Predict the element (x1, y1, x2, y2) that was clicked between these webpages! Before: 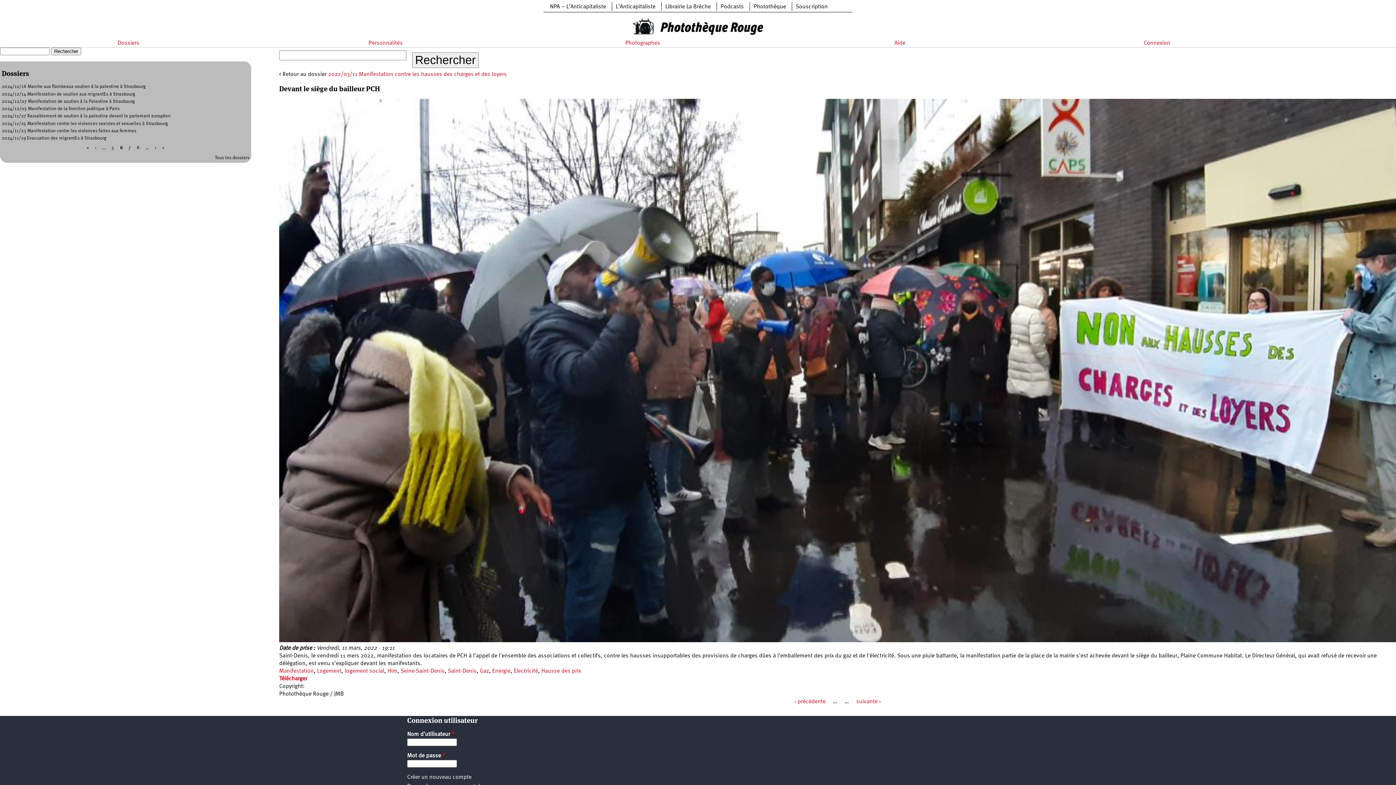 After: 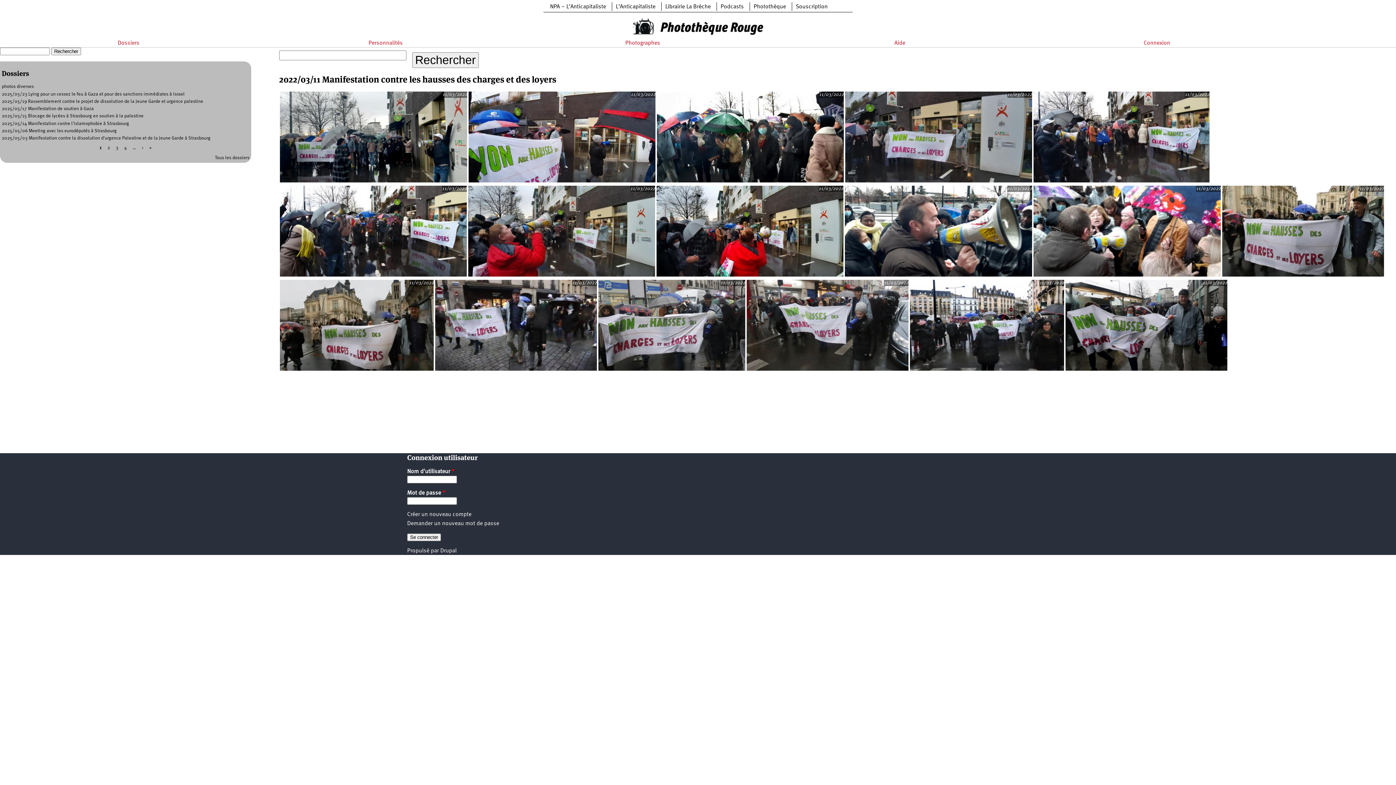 Action: label: 2022/03/11 Manifestation contre les hausses des charges et des loyers bbox: (328, 71, 506, 77)